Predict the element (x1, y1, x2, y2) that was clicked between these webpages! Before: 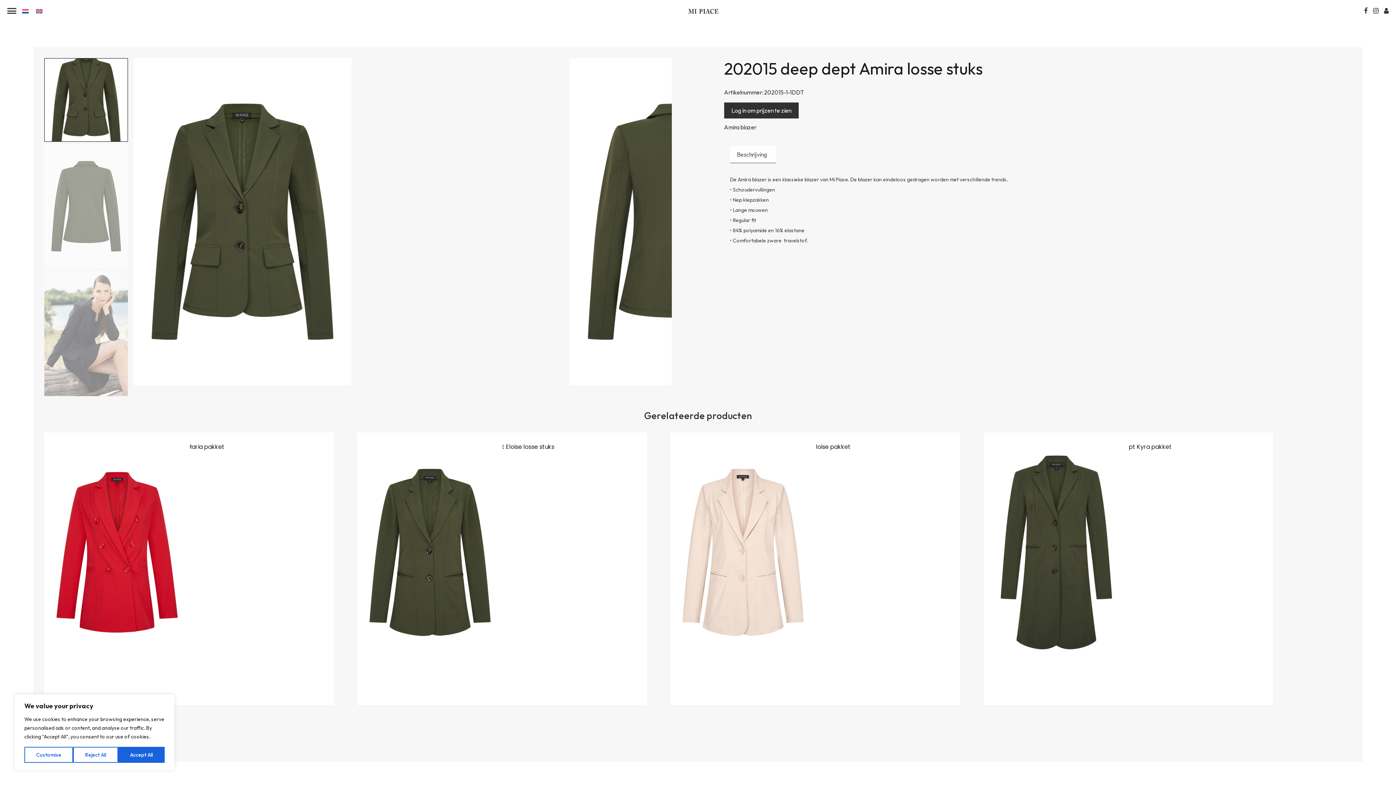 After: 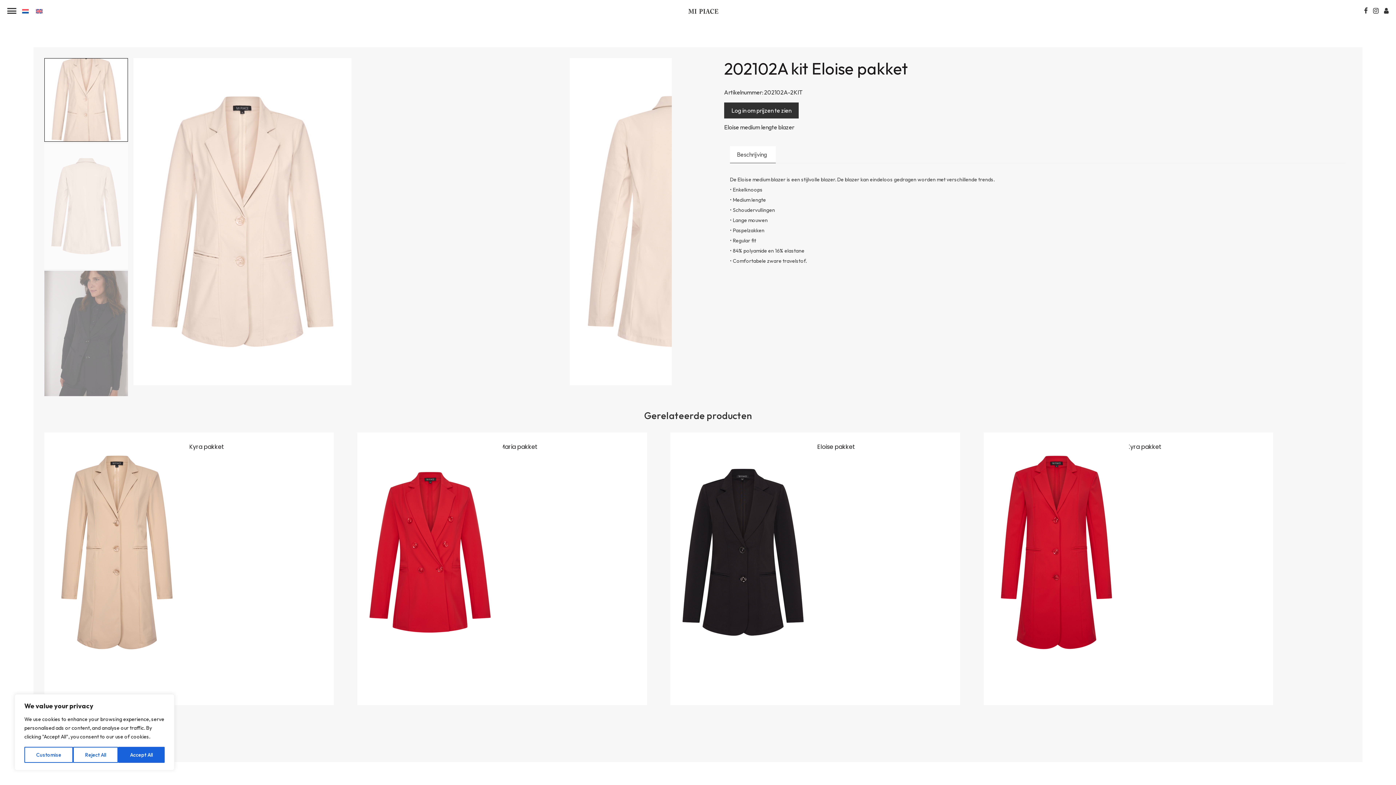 Action: bbox: (670, 443, 960, 802) label: 202102A kit Eloise pakket